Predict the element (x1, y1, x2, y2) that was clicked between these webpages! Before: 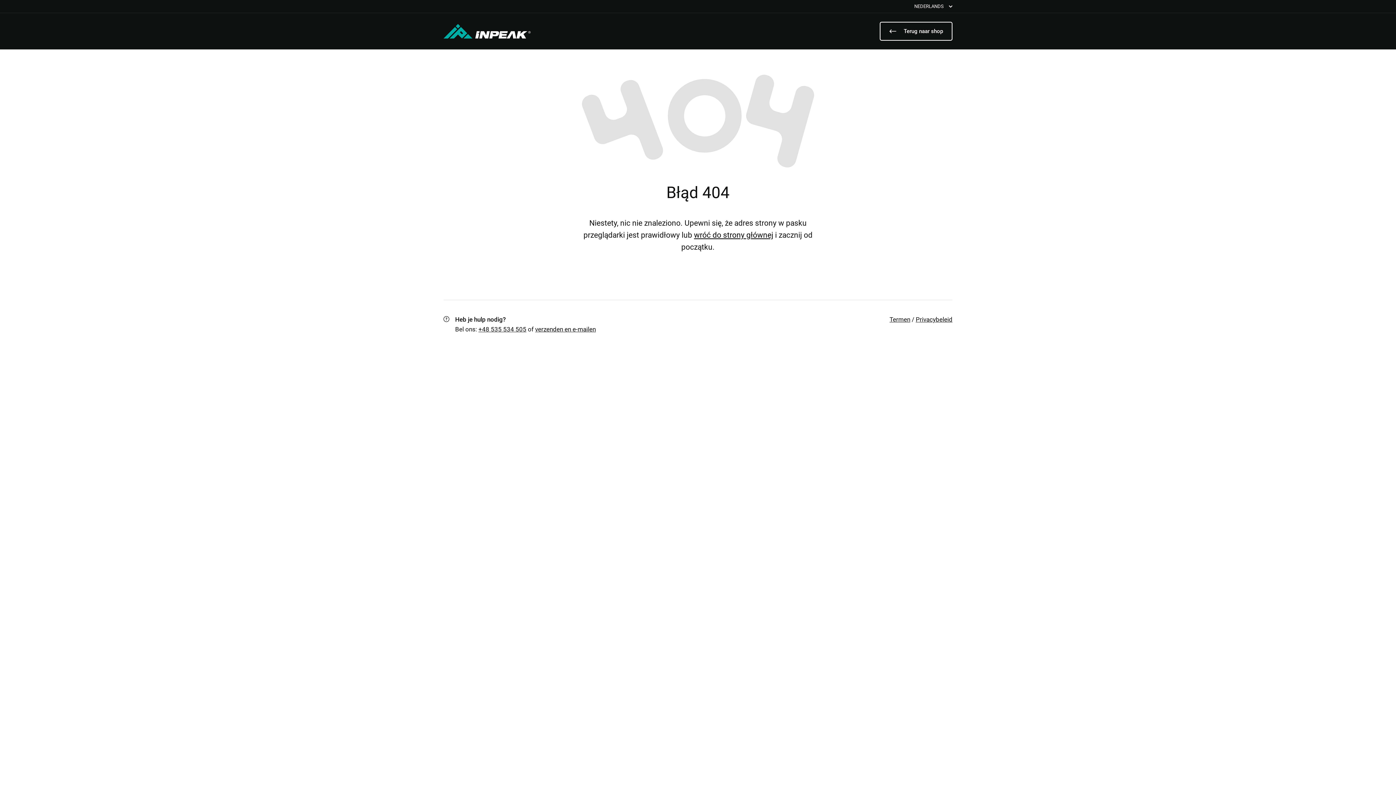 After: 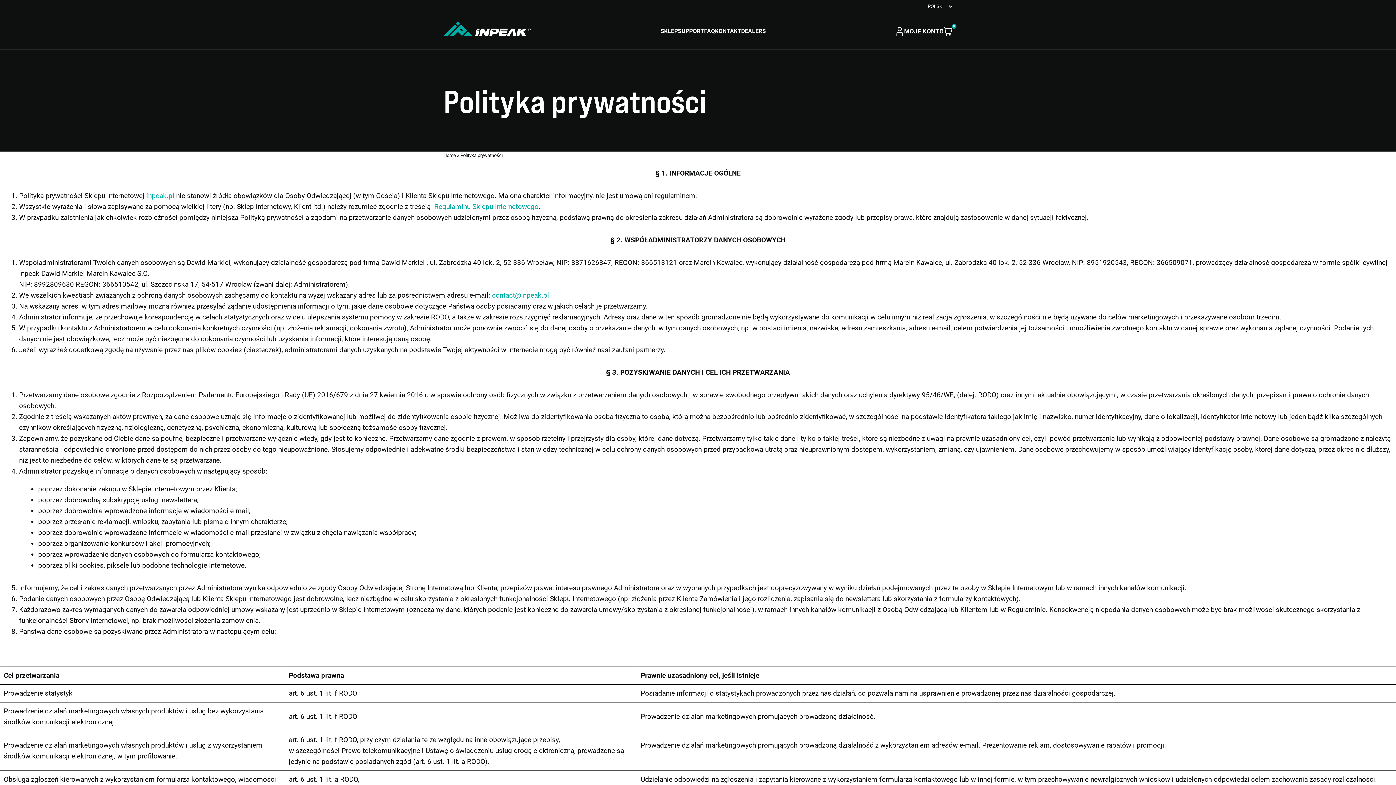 Action: label: Privacybeleid bbox: (916, 316, 952, 323)